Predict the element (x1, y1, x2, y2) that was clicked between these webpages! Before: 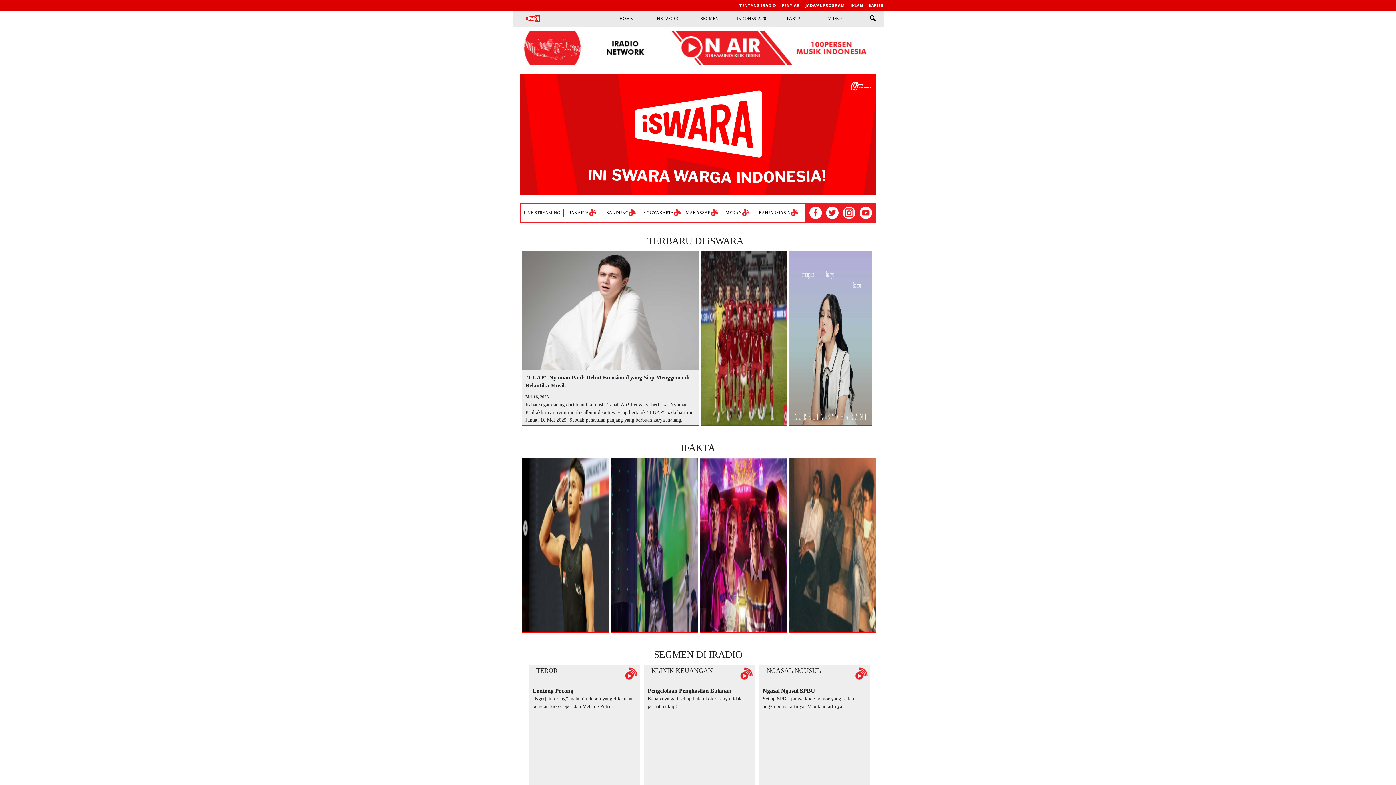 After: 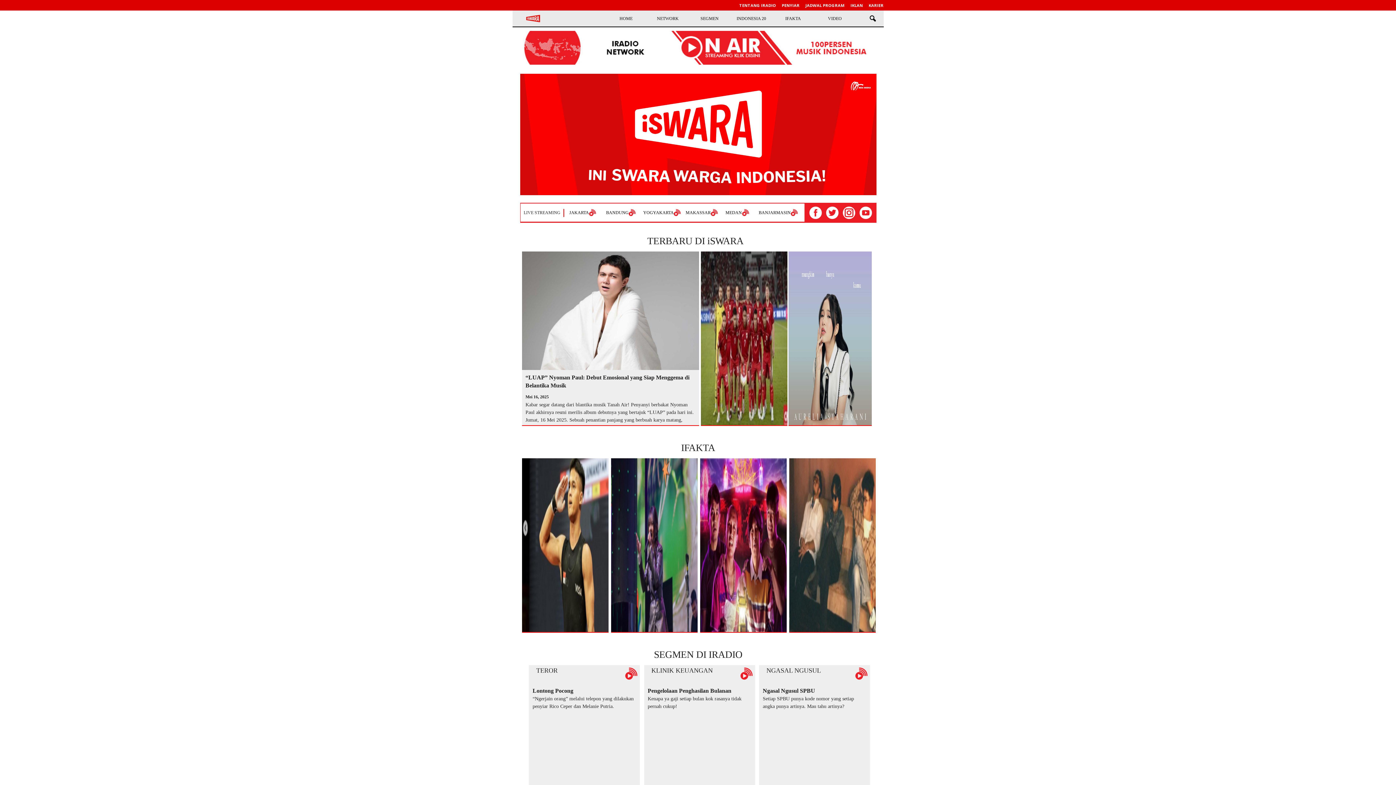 Action: label: BANDUNG bbox: (604, 207, 637, 218)